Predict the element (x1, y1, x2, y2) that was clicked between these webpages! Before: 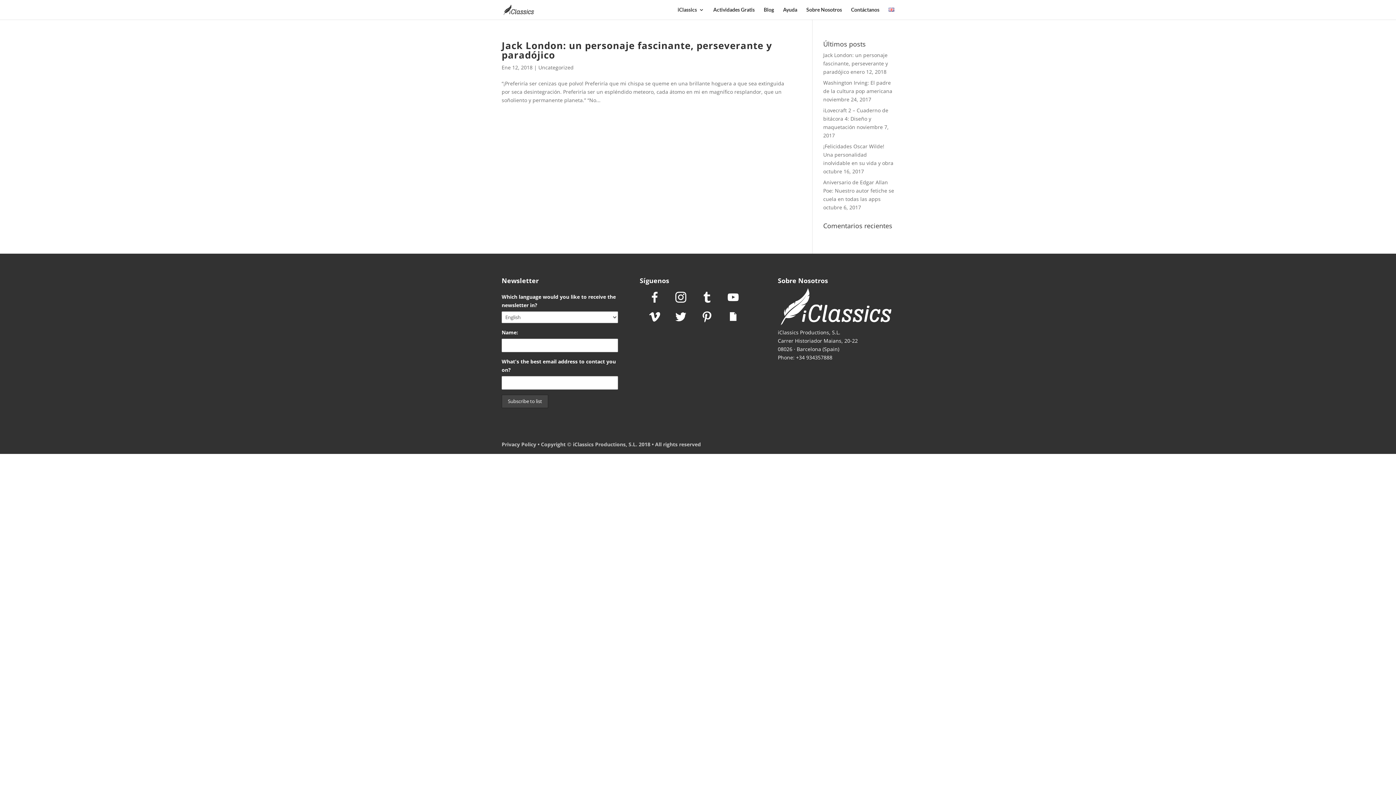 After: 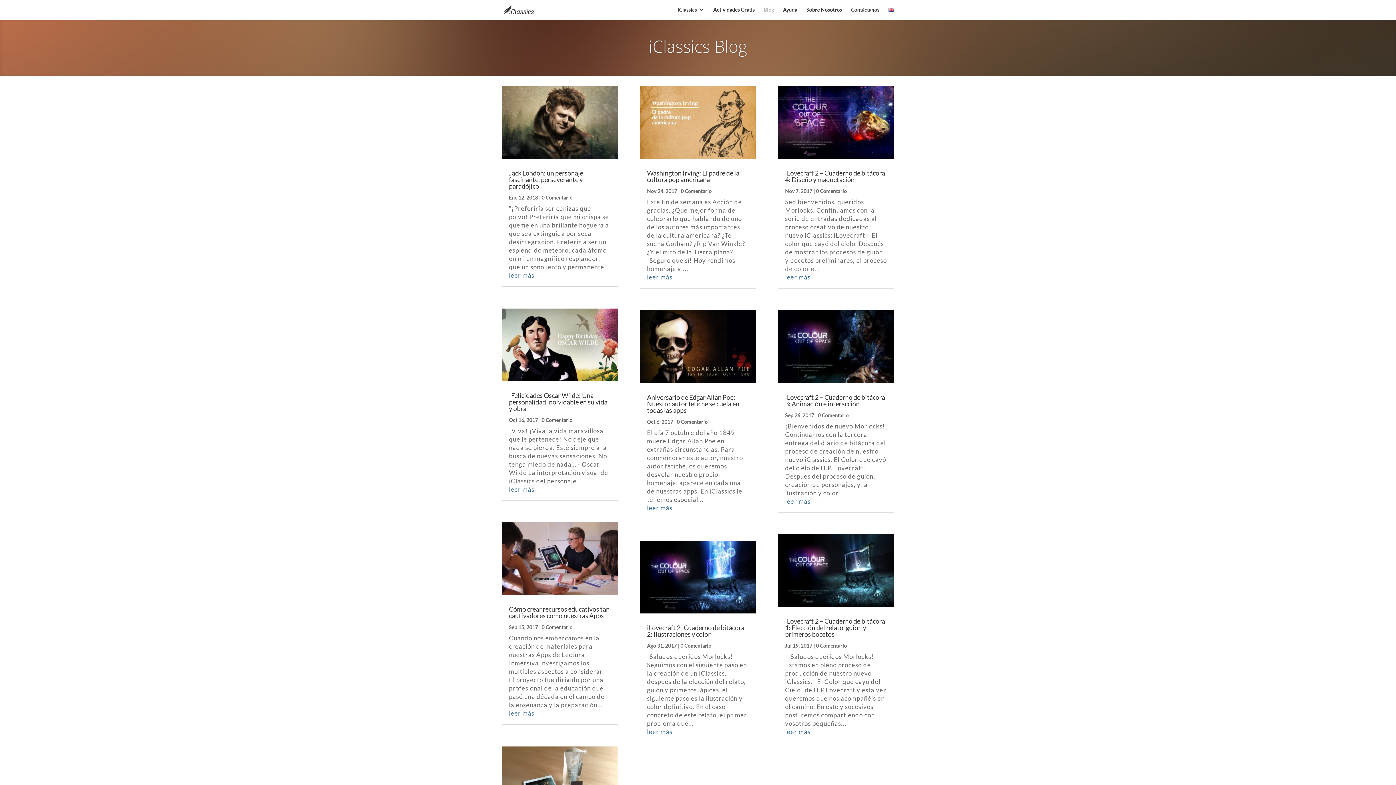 Action: bbox: (764, 7, 774, 19) label: Blog